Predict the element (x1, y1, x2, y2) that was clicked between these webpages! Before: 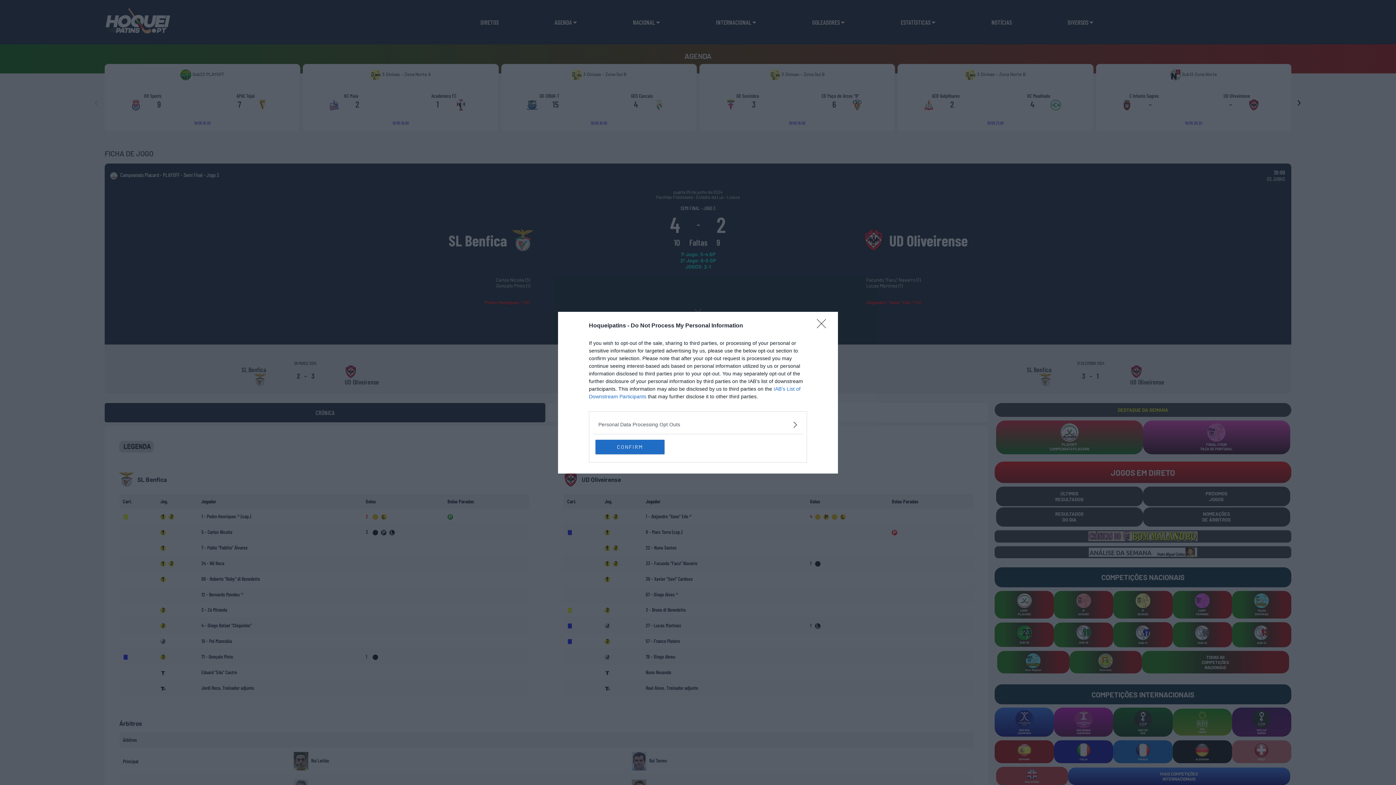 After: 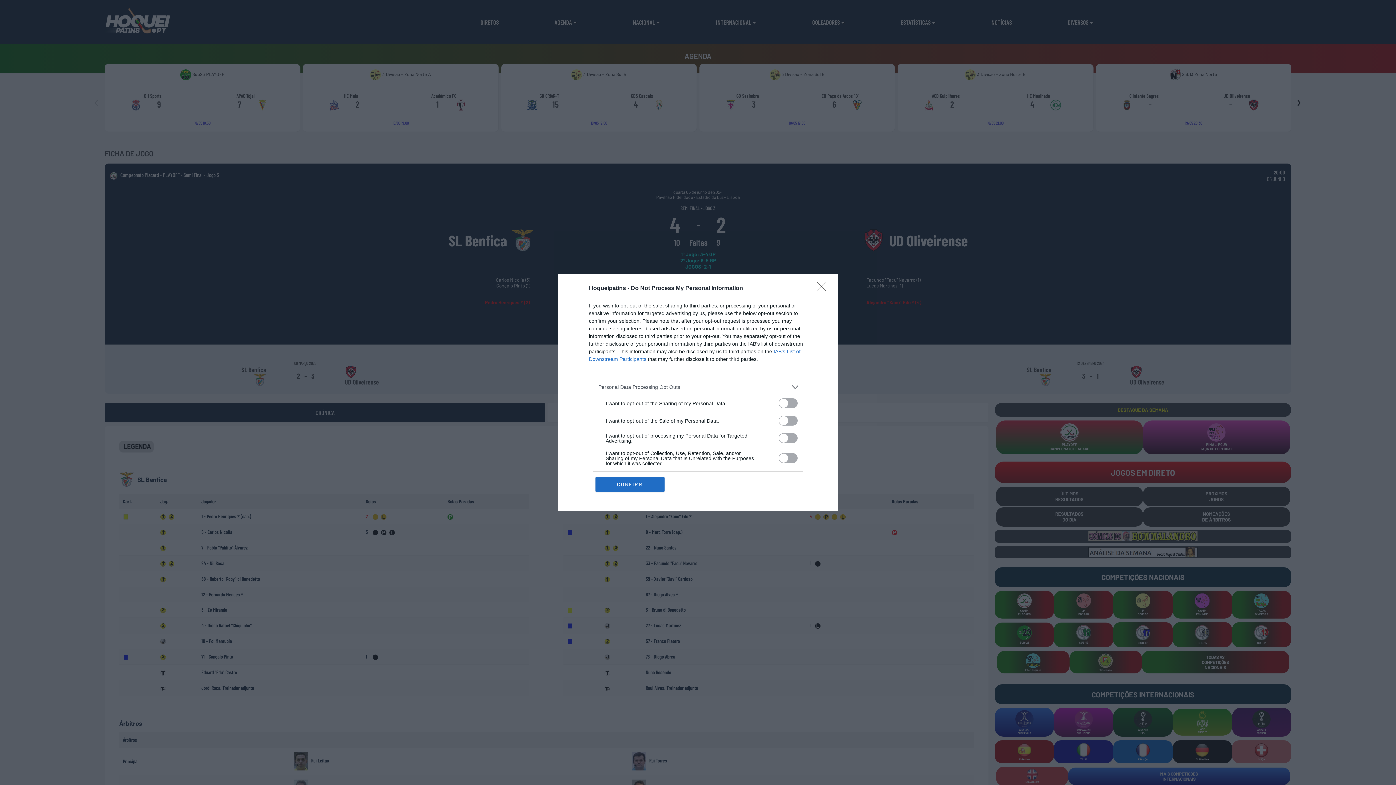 Action: bbox: (598, 420, 797, 428) label: Opt-Outs